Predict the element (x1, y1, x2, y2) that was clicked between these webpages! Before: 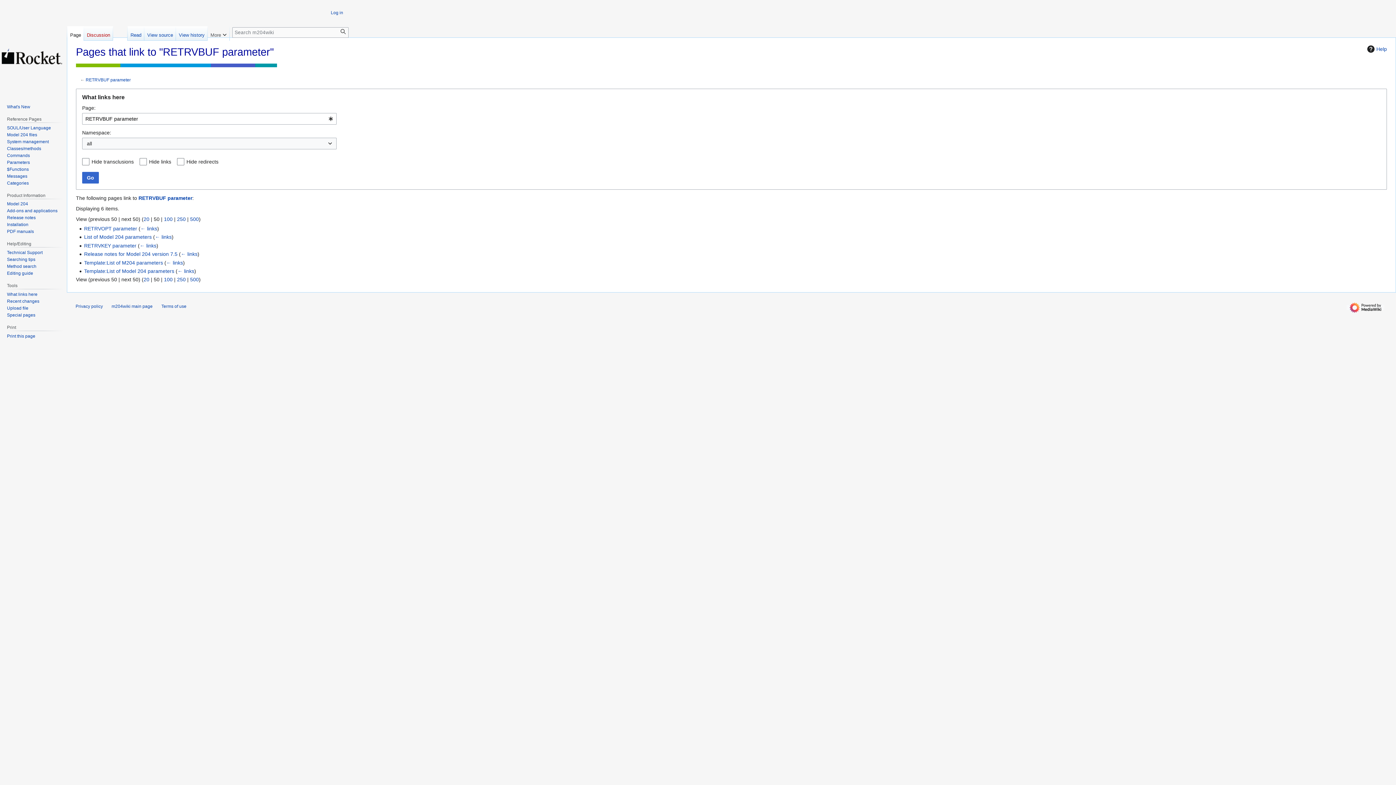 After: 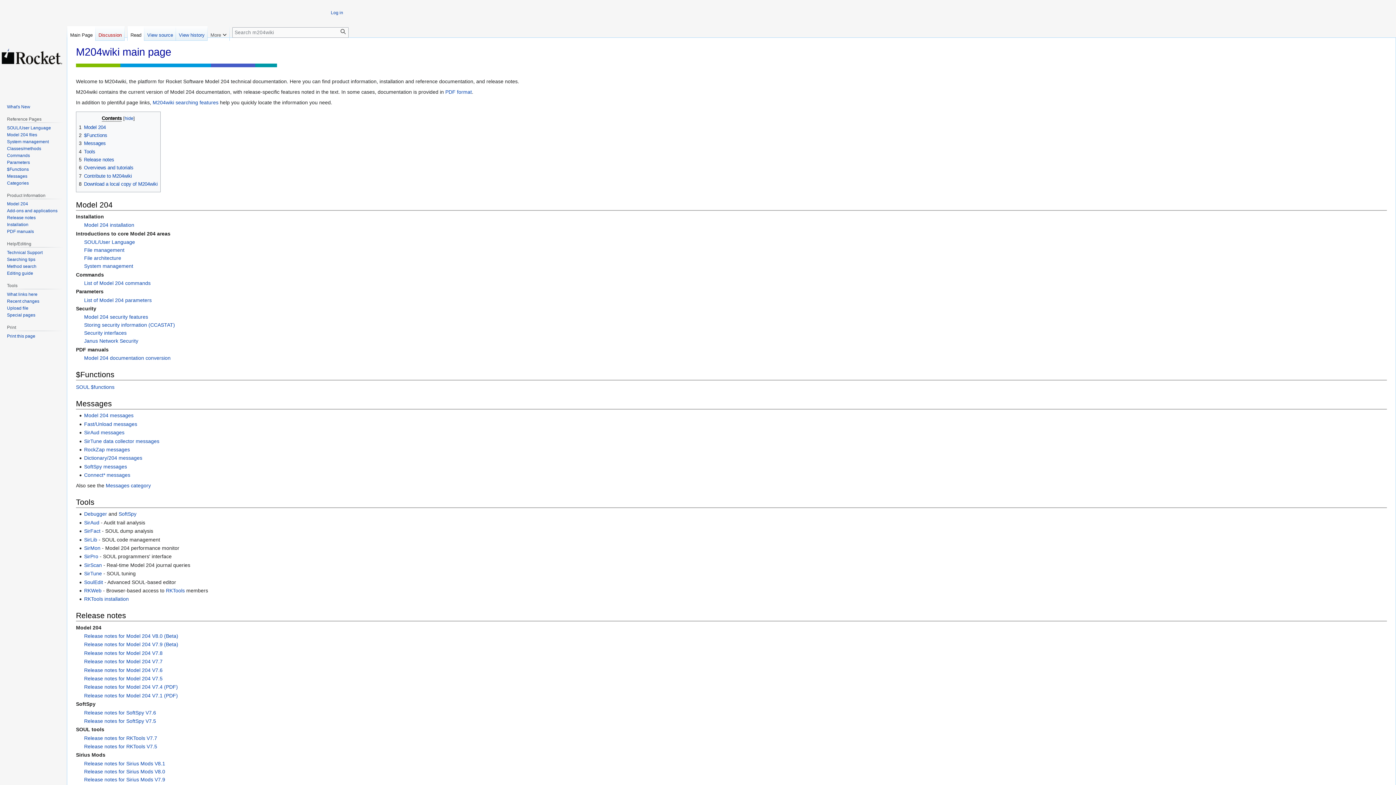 Action: bbox: (111, 304, 152, 309) label: m204wiki main page